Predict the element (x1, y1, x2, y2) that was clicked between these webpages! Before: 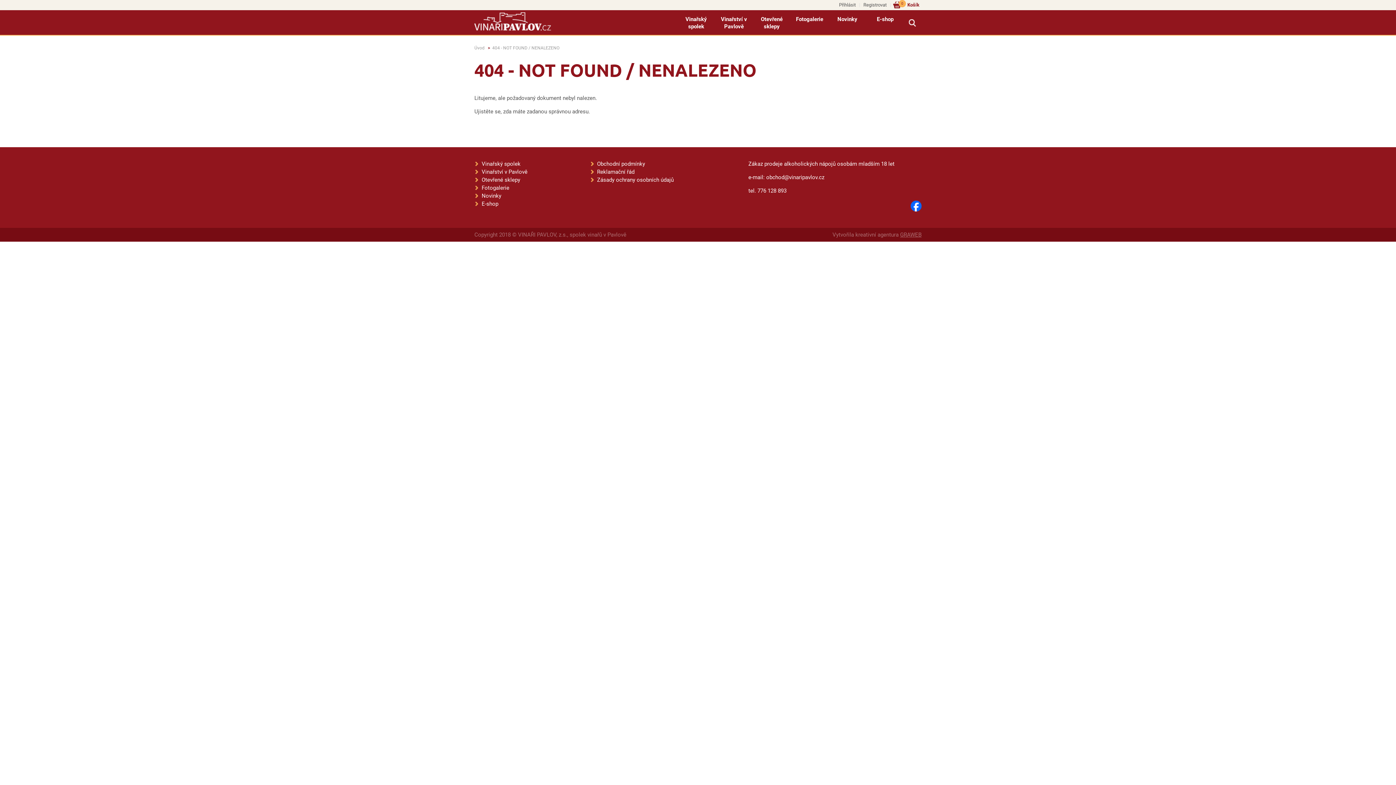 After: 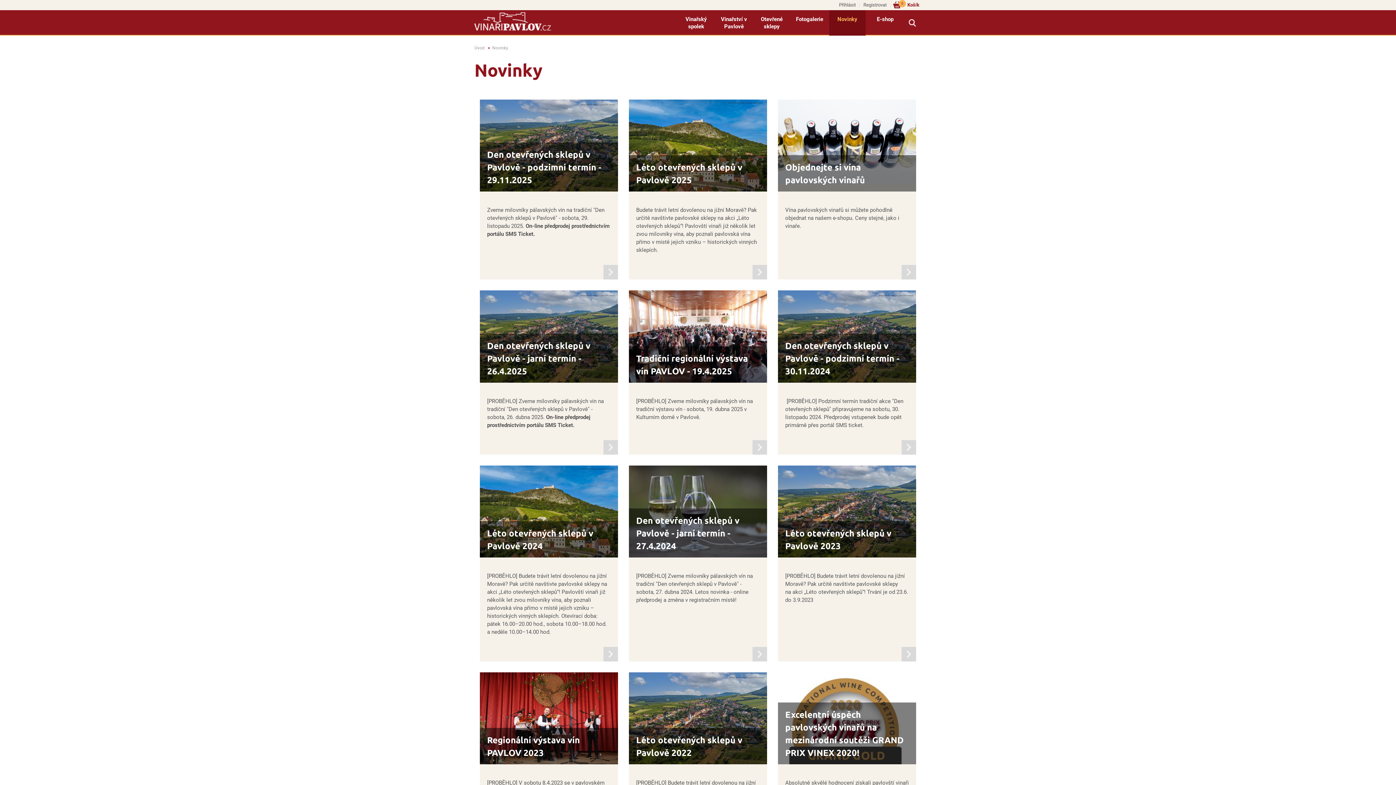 Action: label: Novinky bbox: (829, 10, 865, 35)